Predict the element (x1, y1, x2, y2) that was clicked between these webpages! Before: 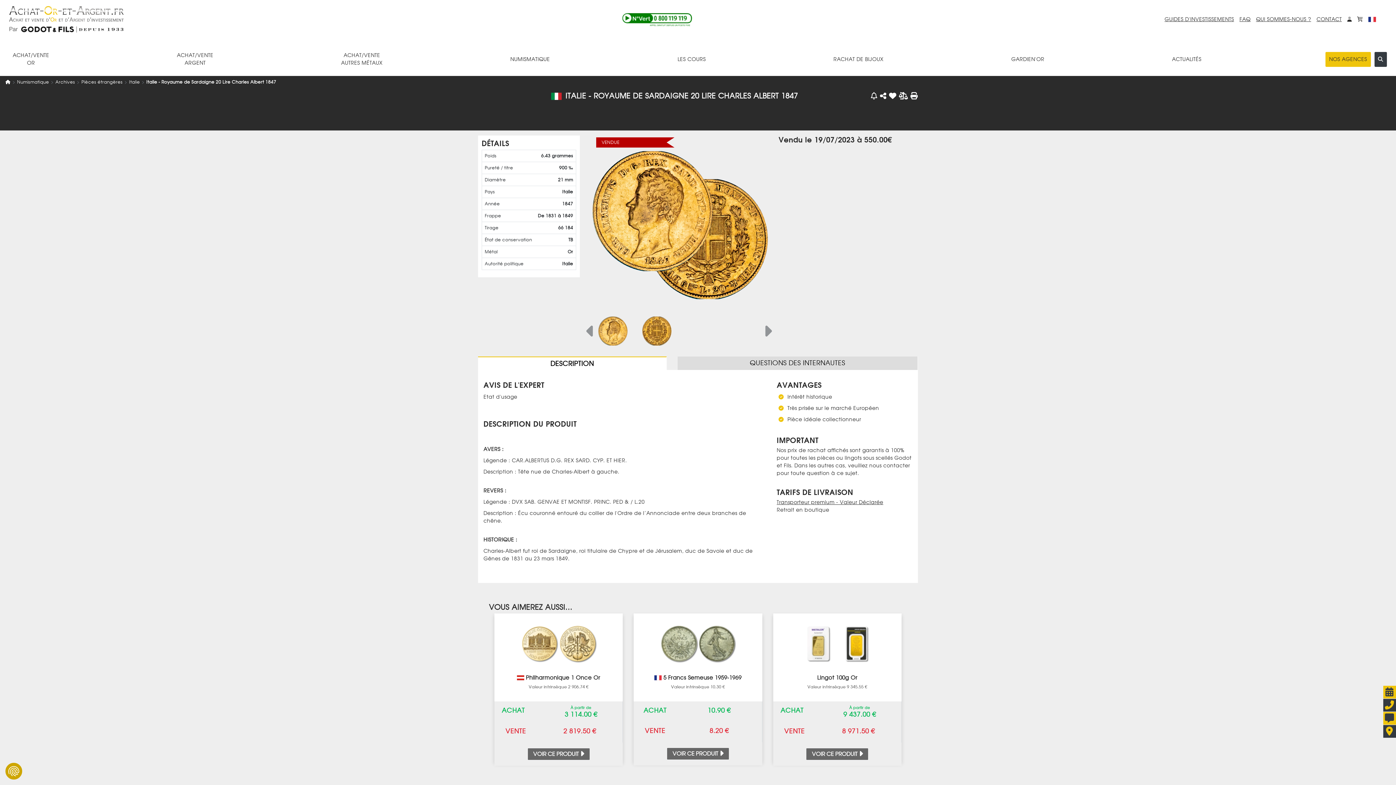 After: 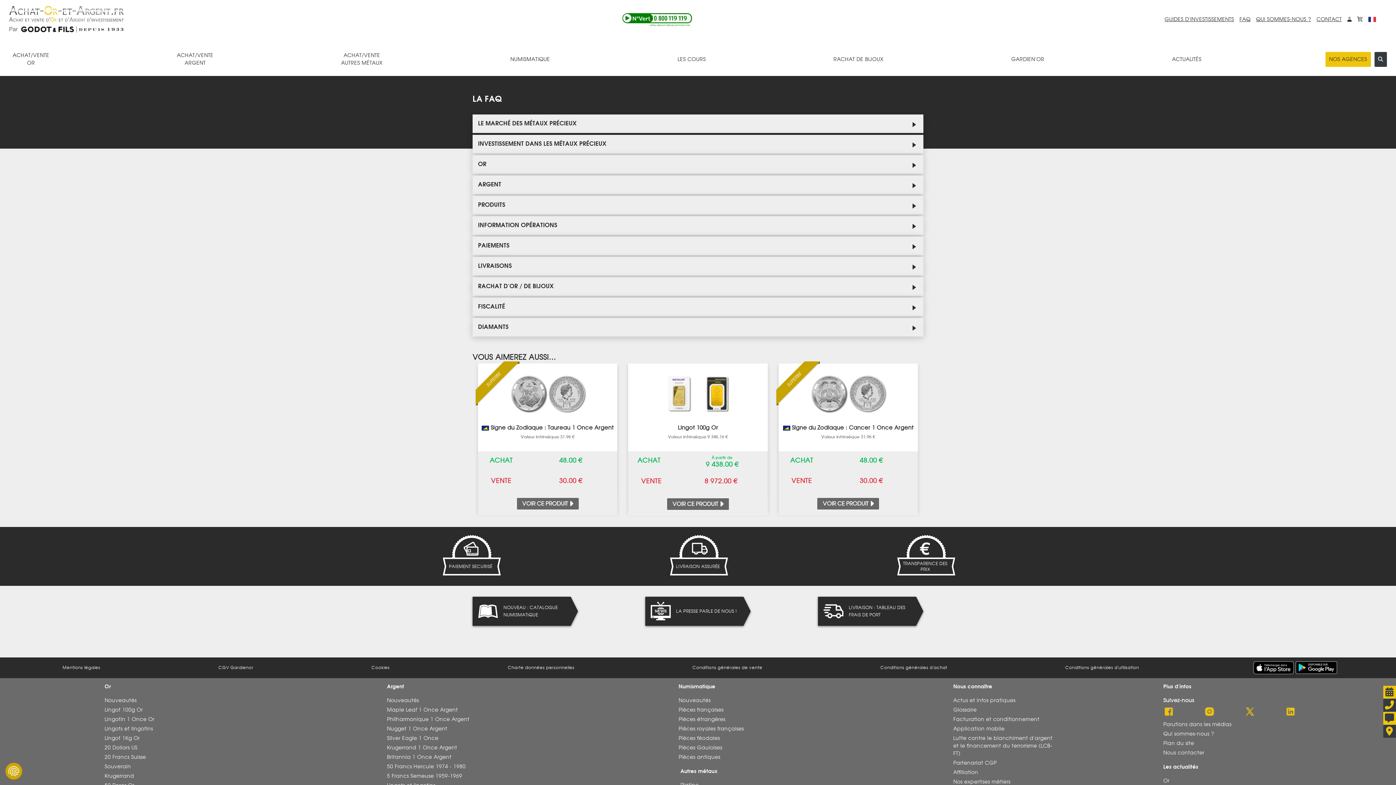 Action: label: FAQ bbox: (1239, 15, 1250, 23)